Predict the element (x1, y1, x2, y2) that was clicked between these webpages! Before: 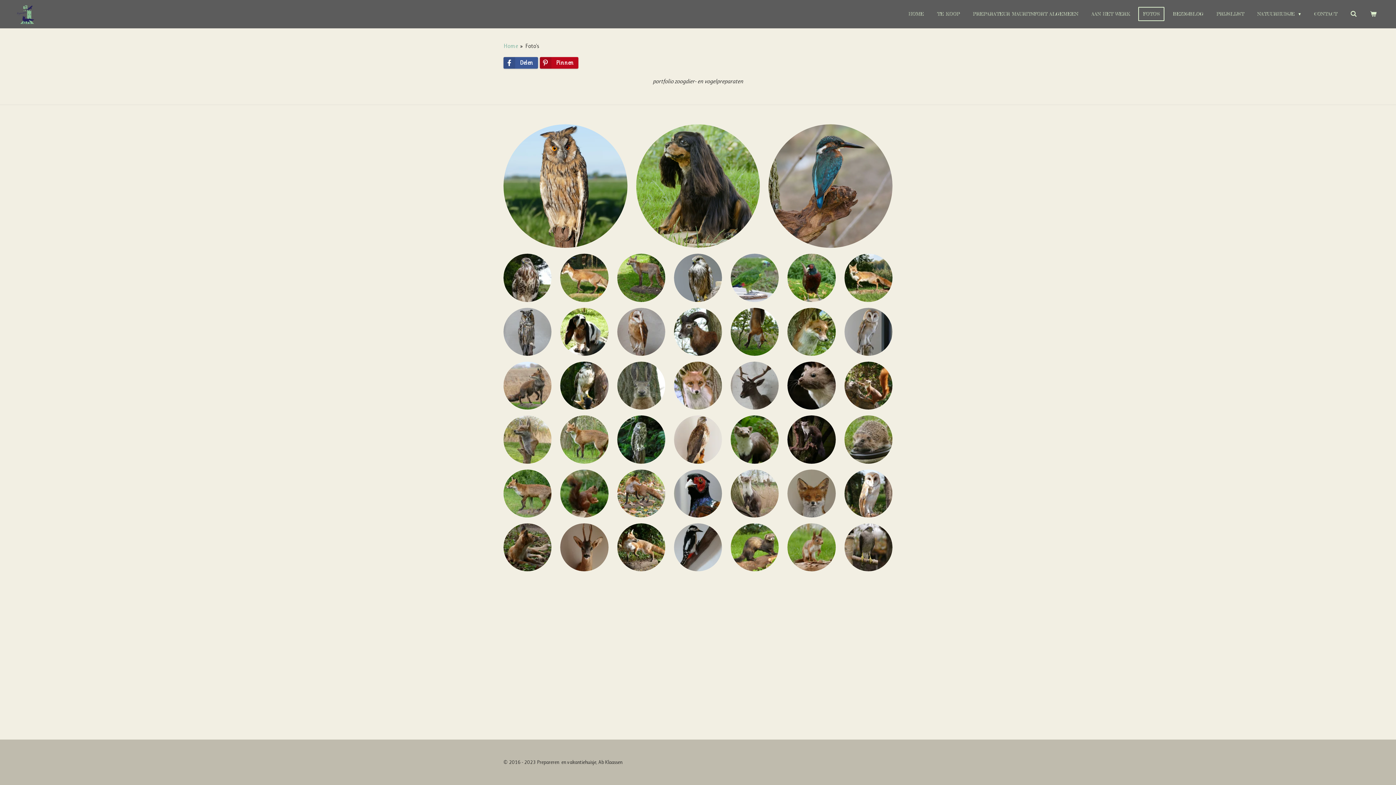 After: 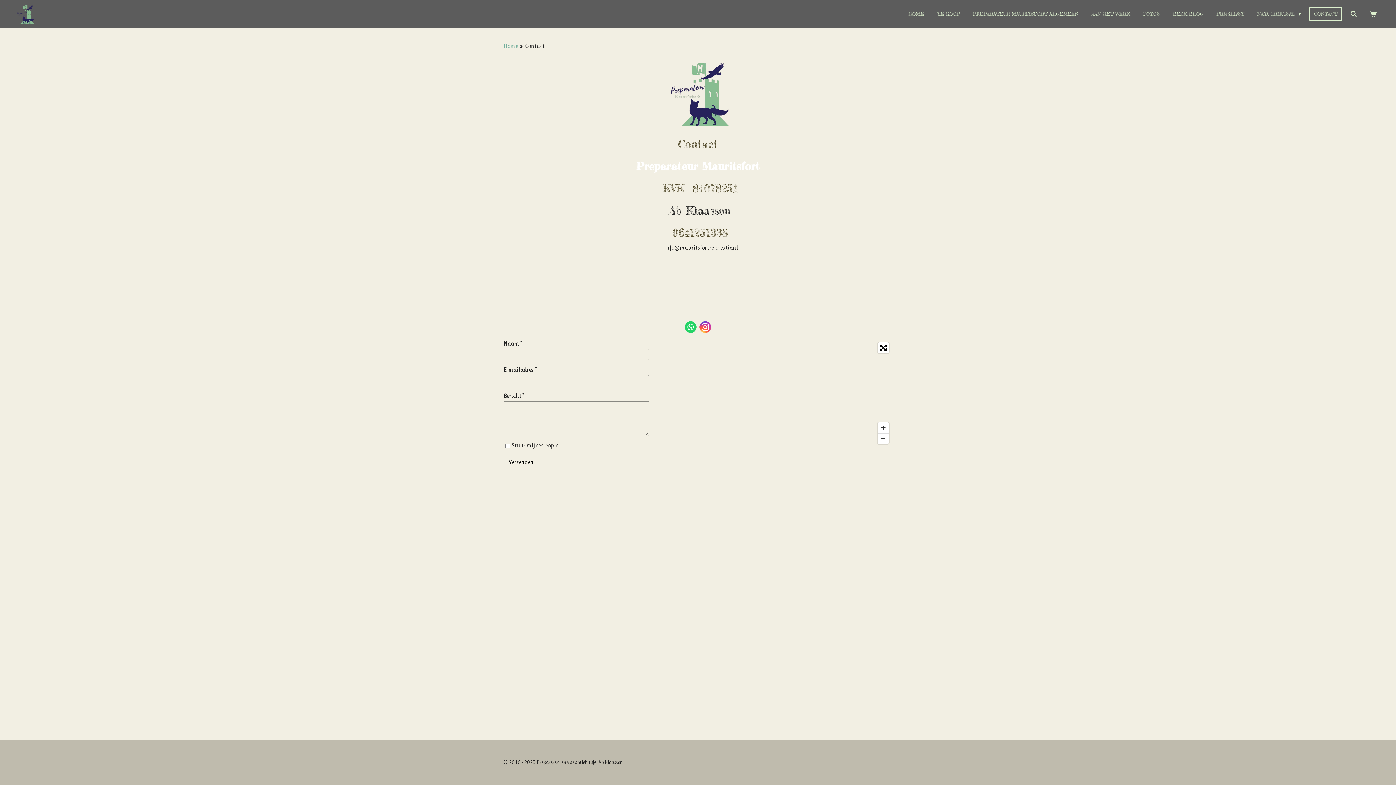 Action: label: CONTACT bbox: (1309, 6, 1342, 21)